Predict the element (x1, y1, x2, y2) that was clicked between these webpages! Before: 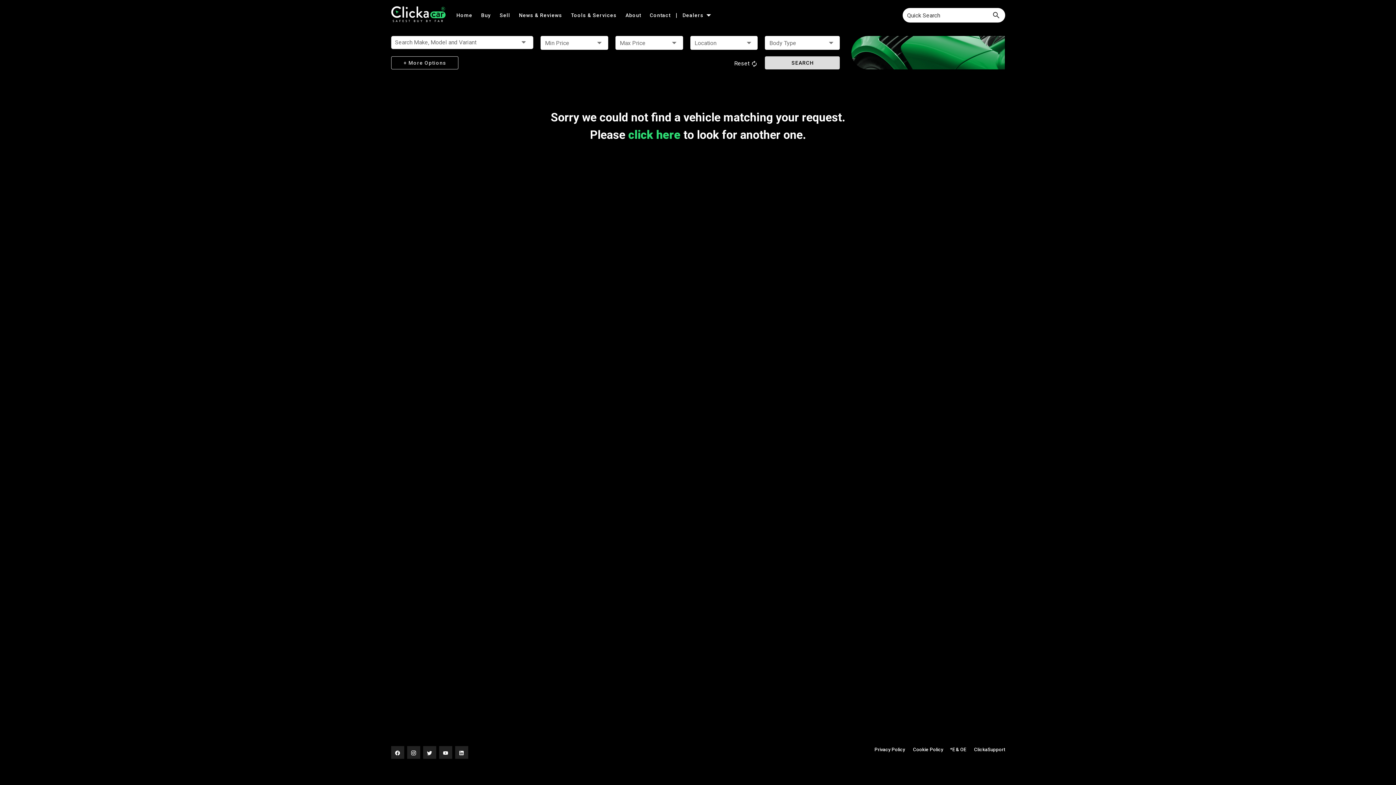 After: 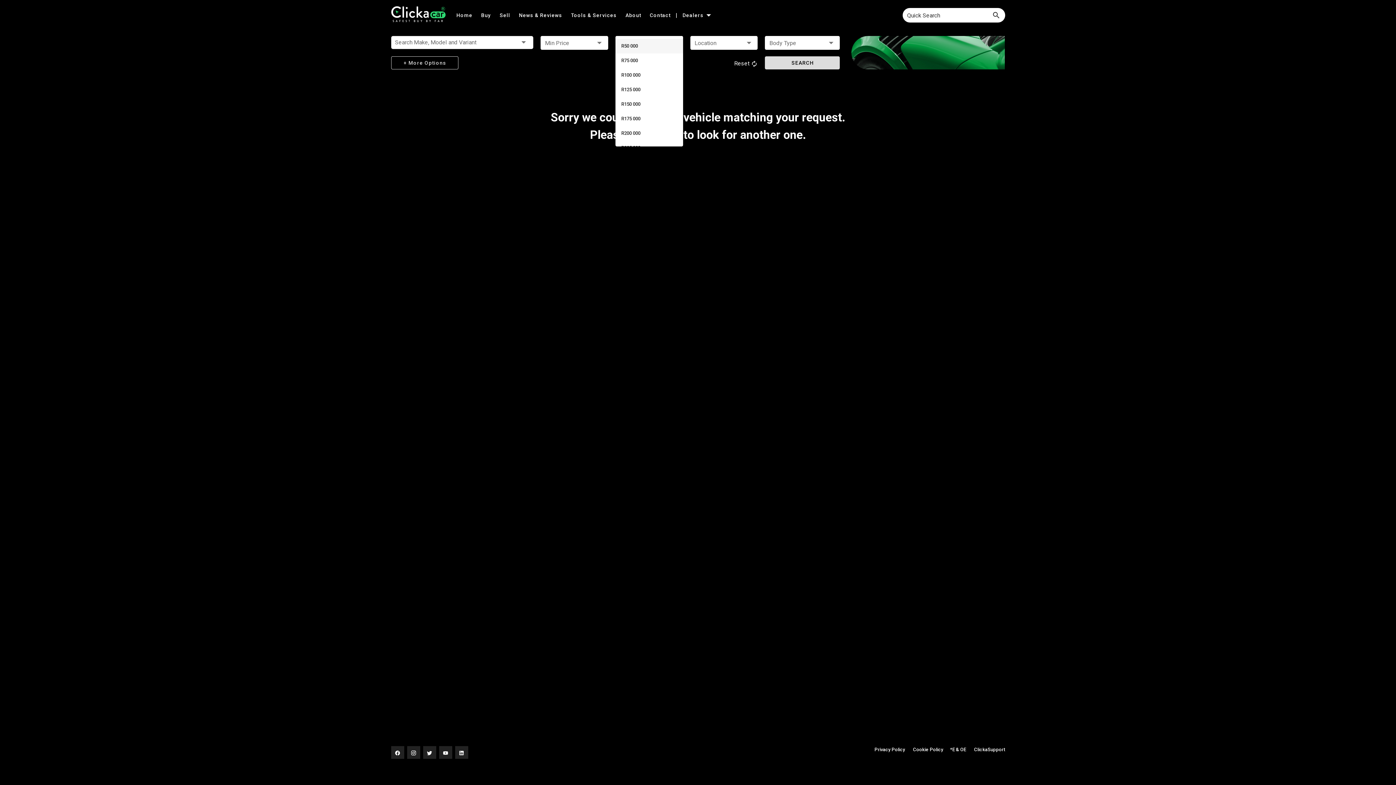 Action: label: Max Price bbox: (615, 36, 683, 49)